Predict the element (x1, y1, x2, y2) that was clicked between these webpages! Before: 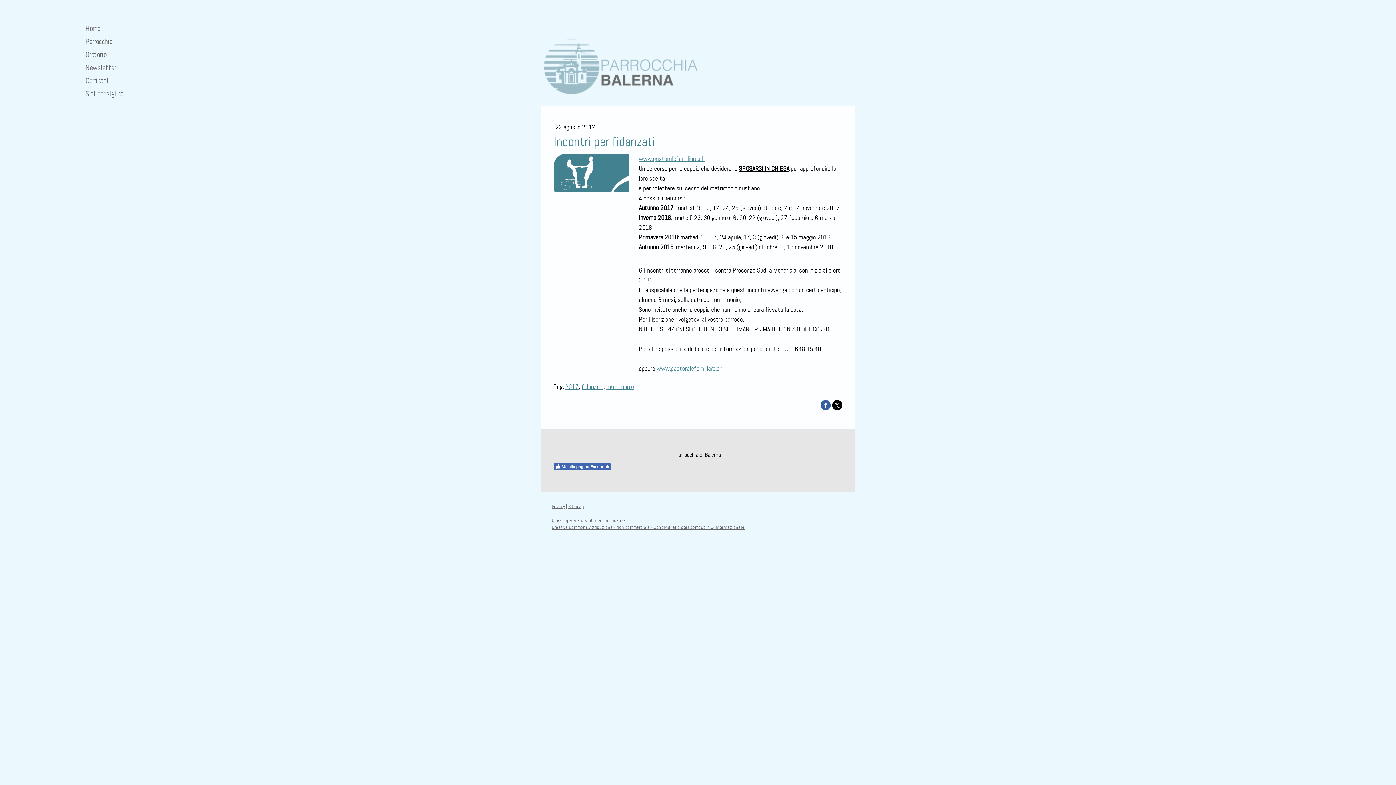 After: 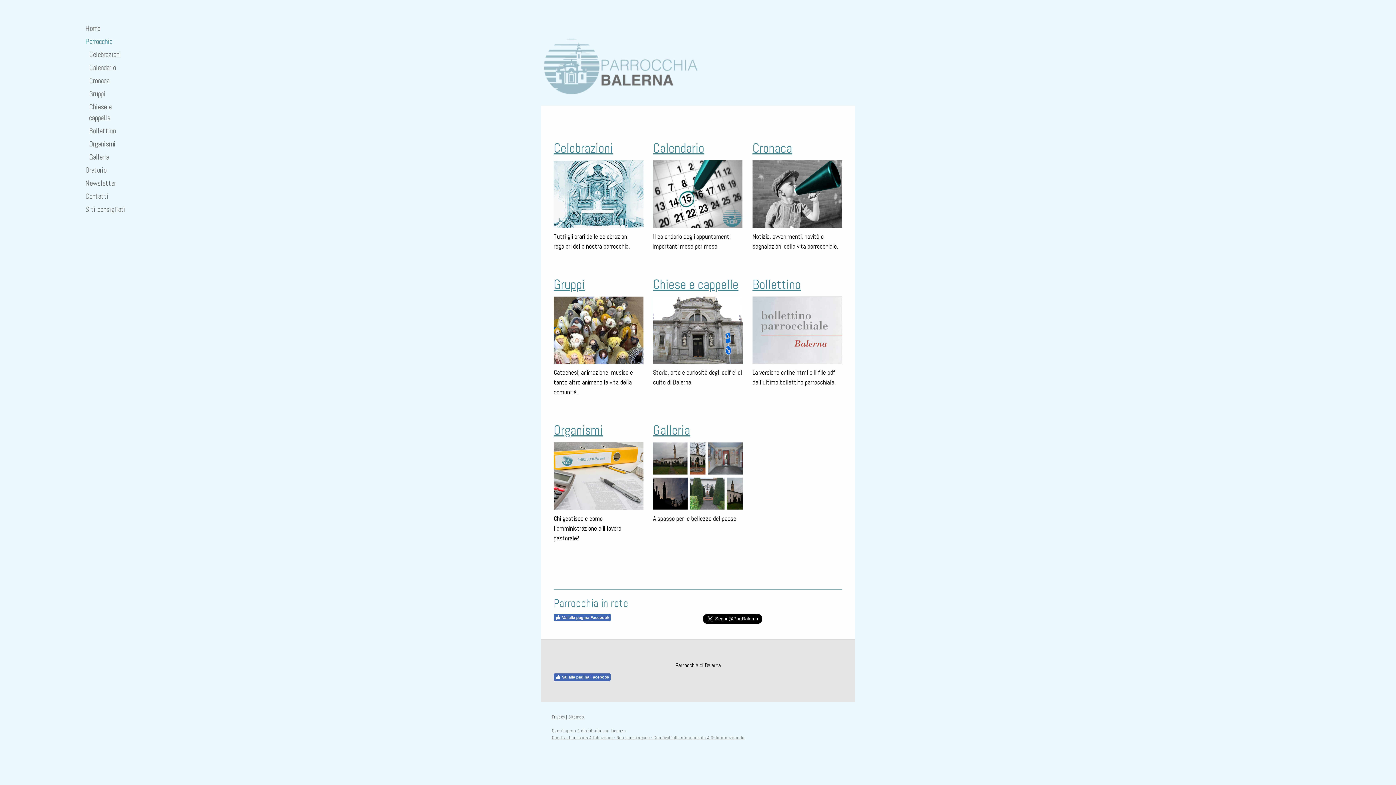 Action: label: Parrocchia bbox: (78, 34, 134, 48)